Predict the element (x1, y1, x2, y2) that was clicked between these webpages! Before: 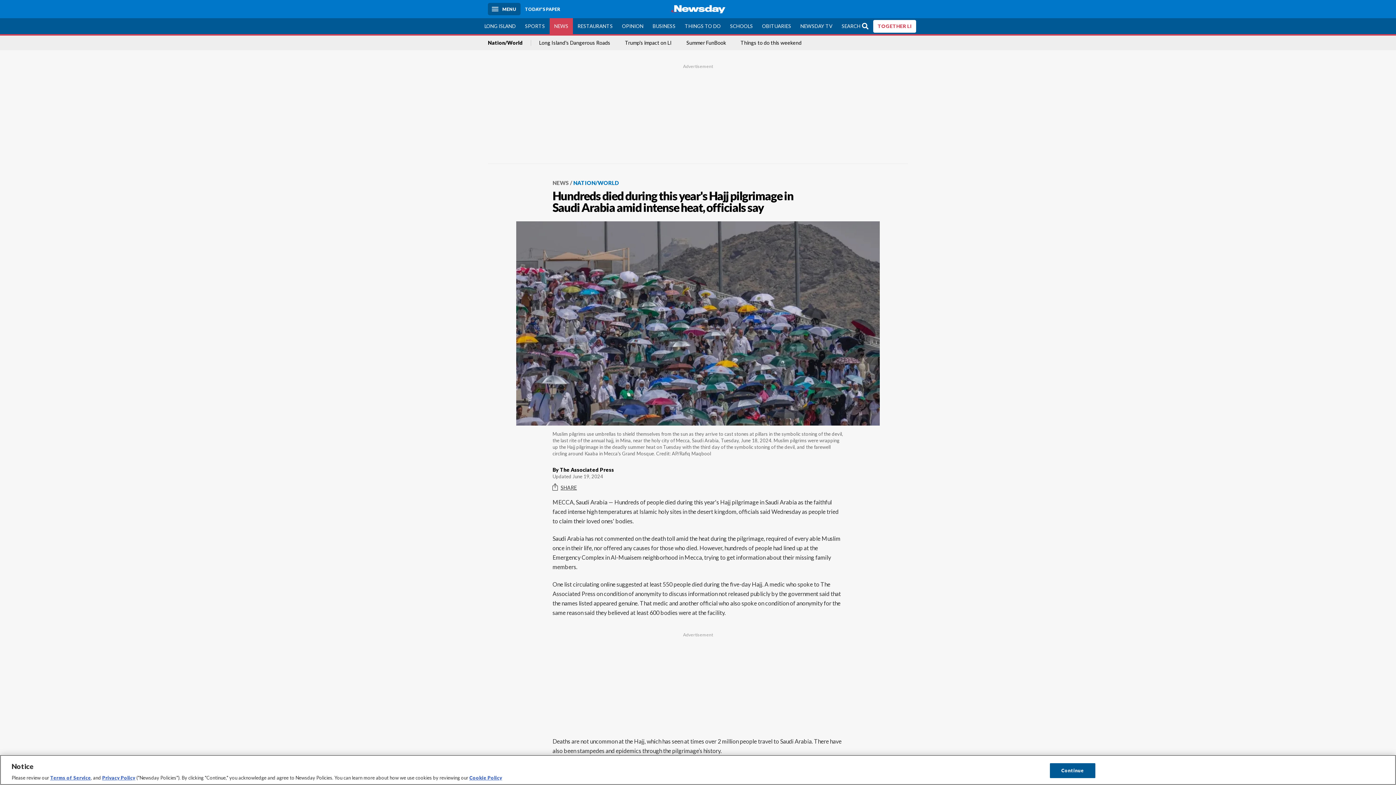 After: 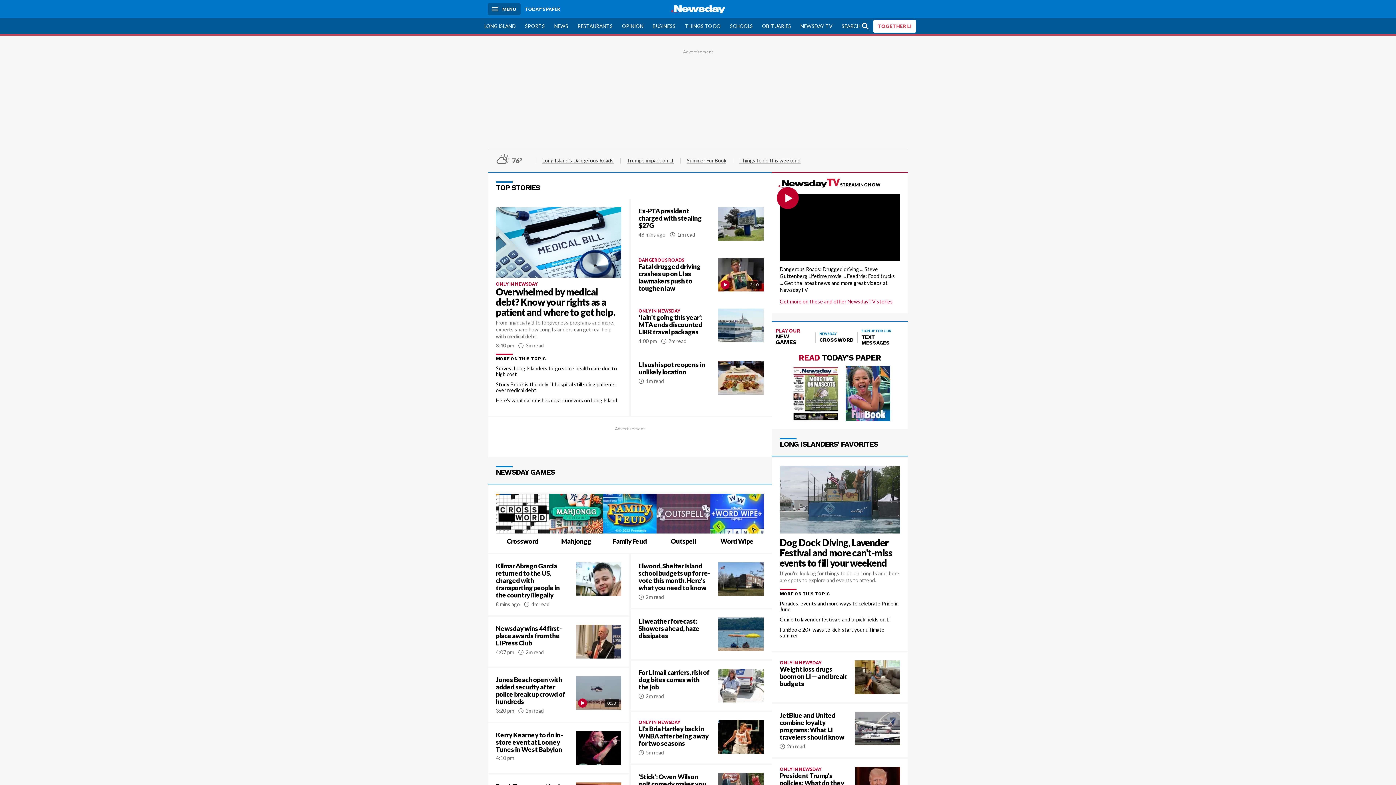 Action: bbox: (667, 1, 729, 16)